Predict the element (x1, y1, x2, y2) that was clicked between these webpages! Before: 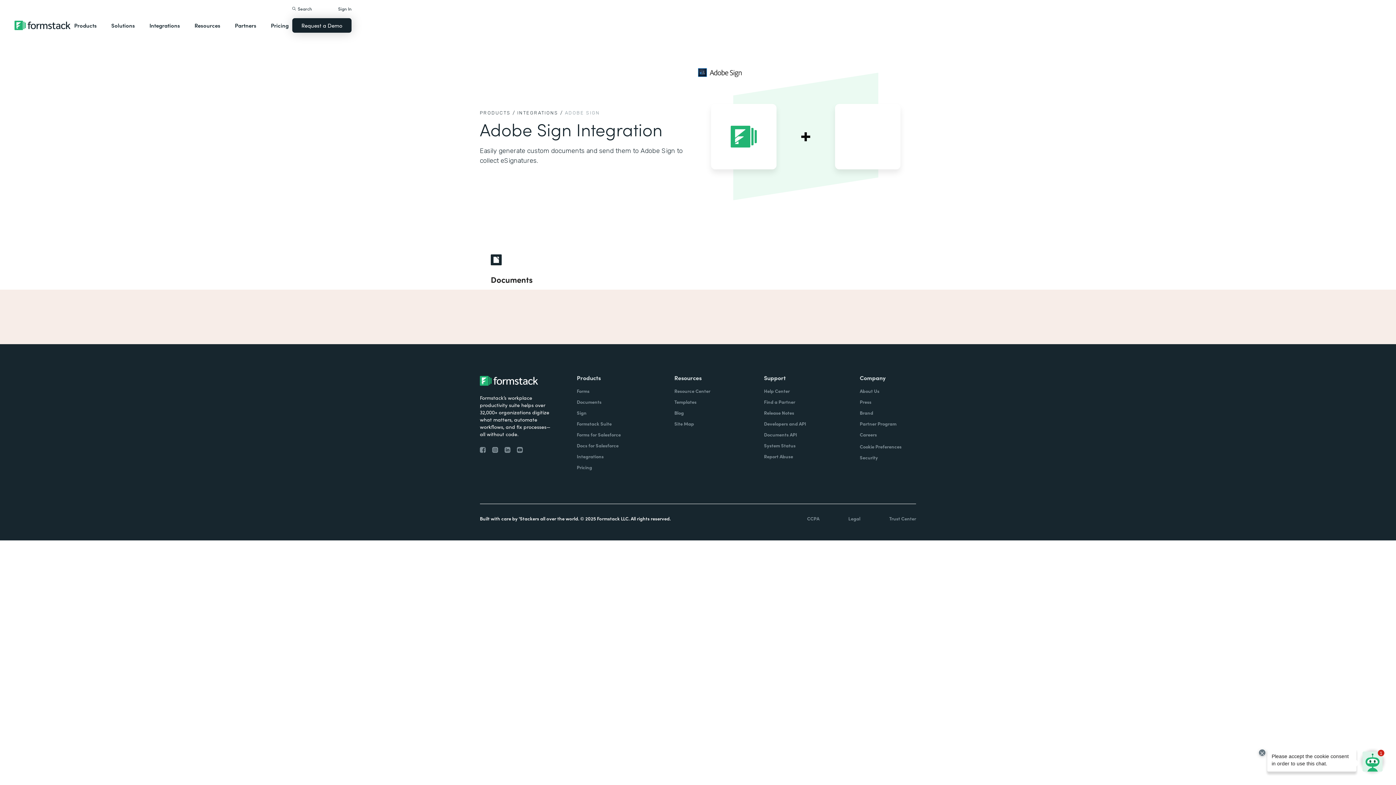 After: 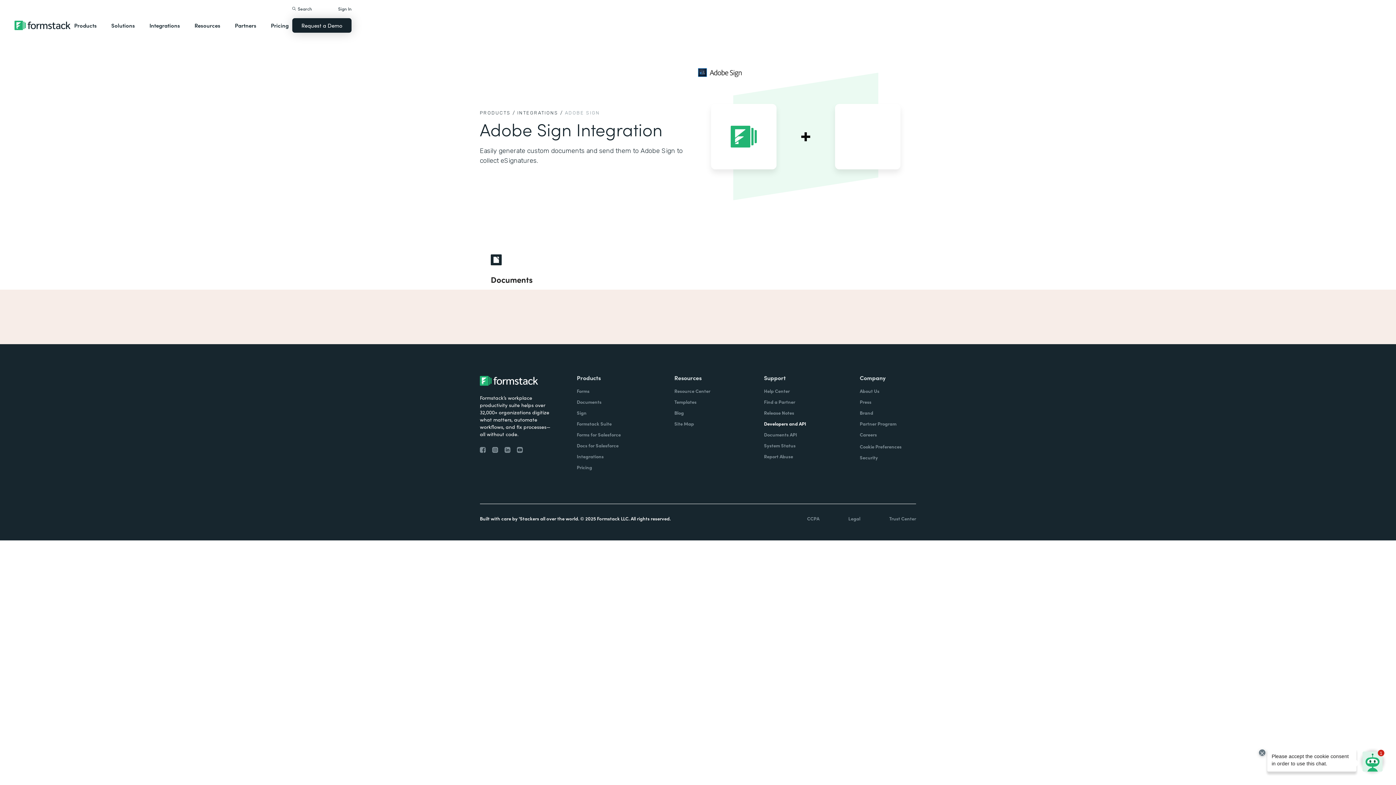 Action: bbox: (764, 420, 806, 427) label: Developers and API